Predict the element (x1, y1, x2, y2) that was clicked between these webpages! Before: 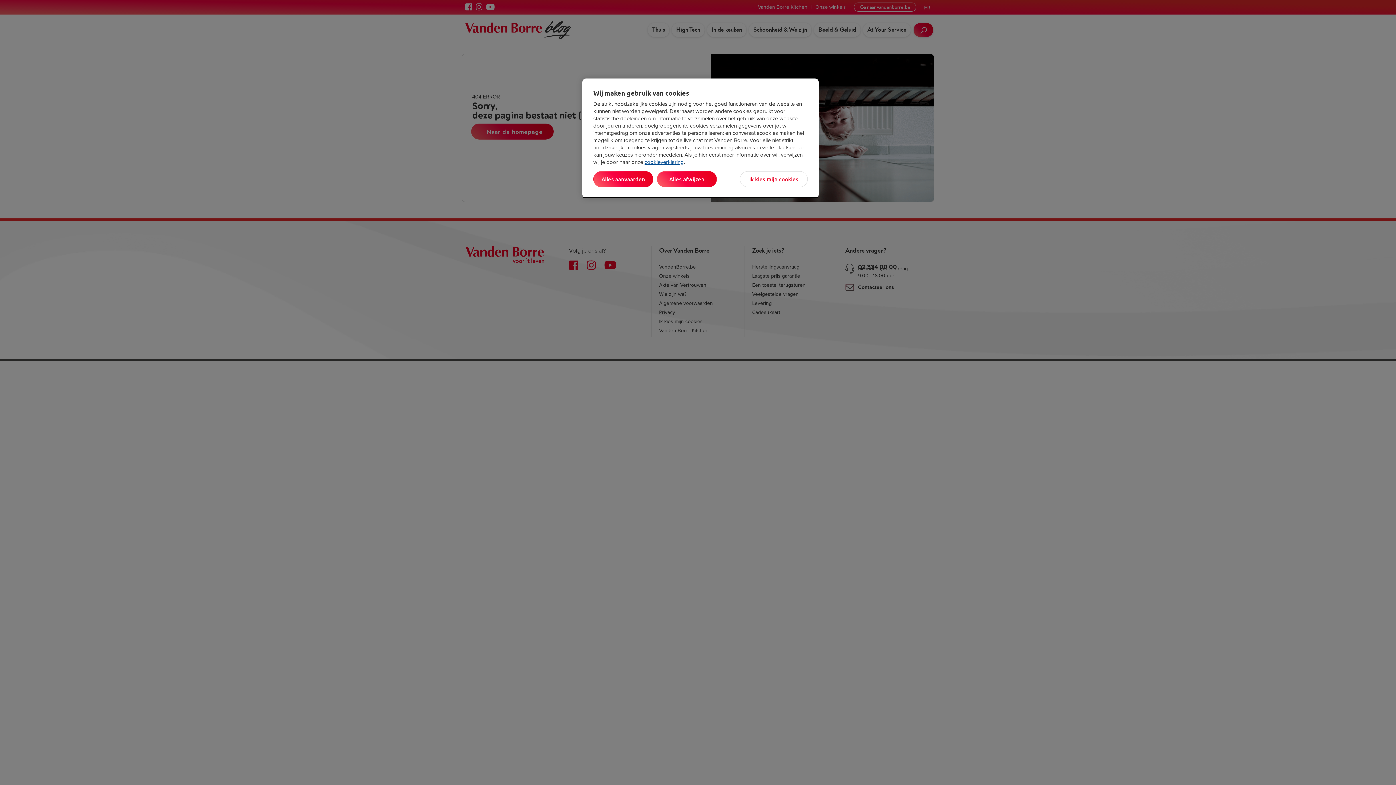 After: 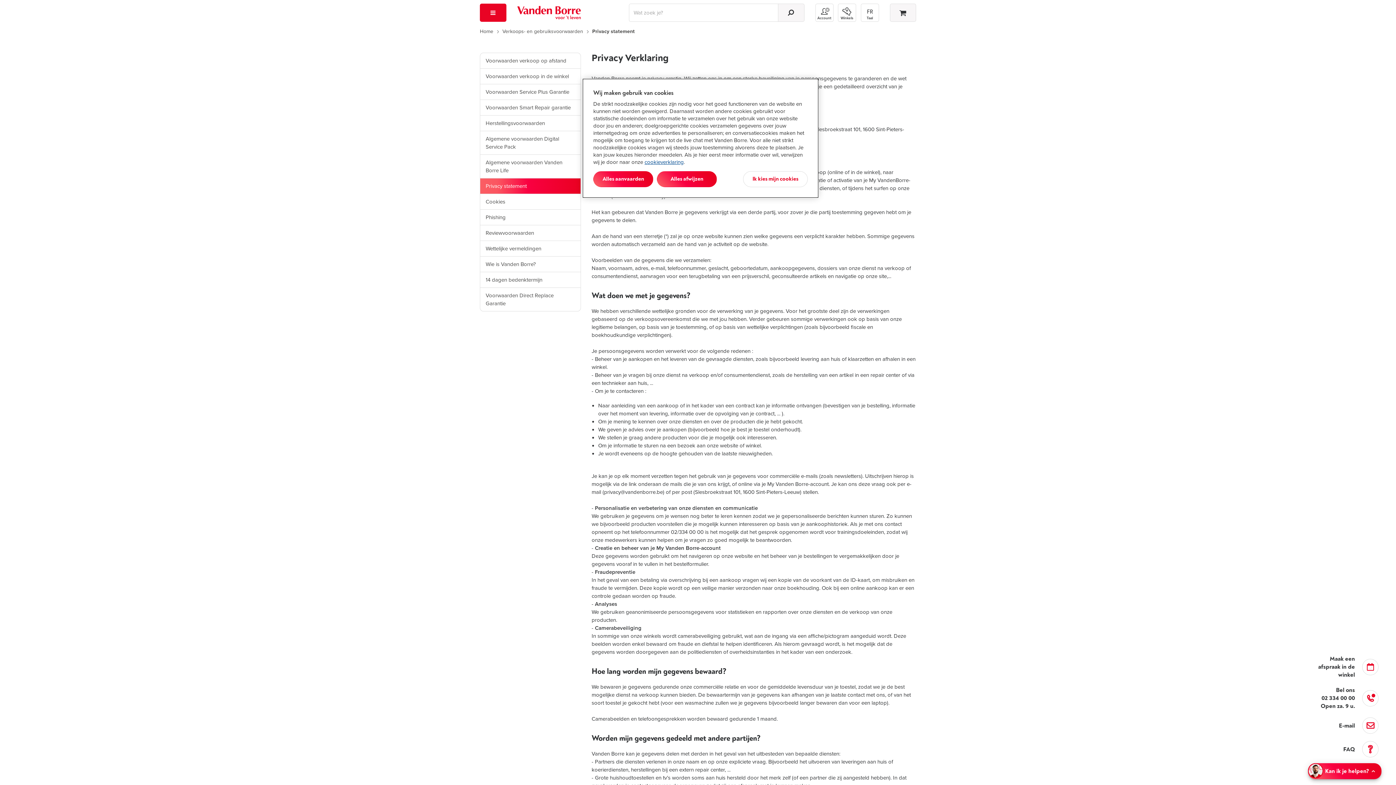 Action: label: cookieverklaring bbox: (644, 158, 684, 166)